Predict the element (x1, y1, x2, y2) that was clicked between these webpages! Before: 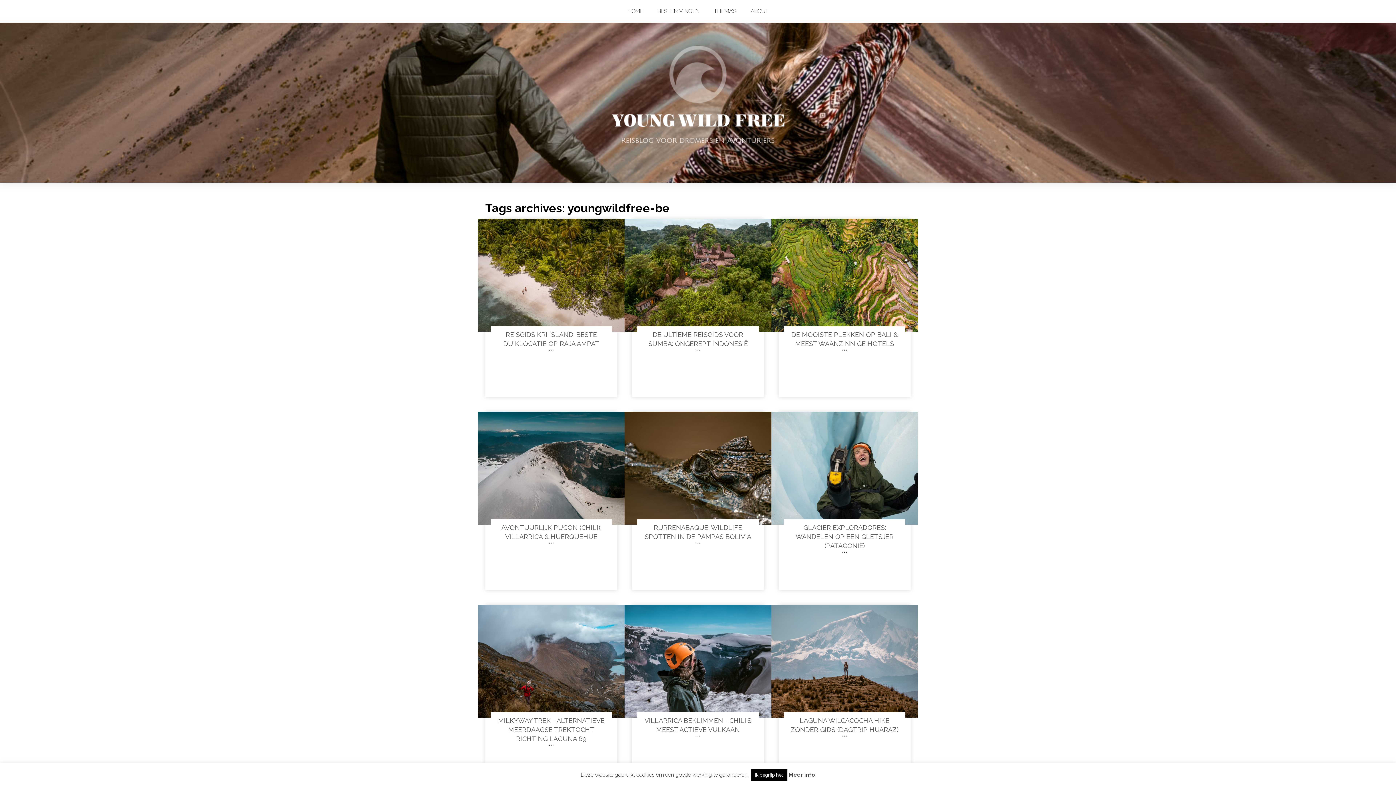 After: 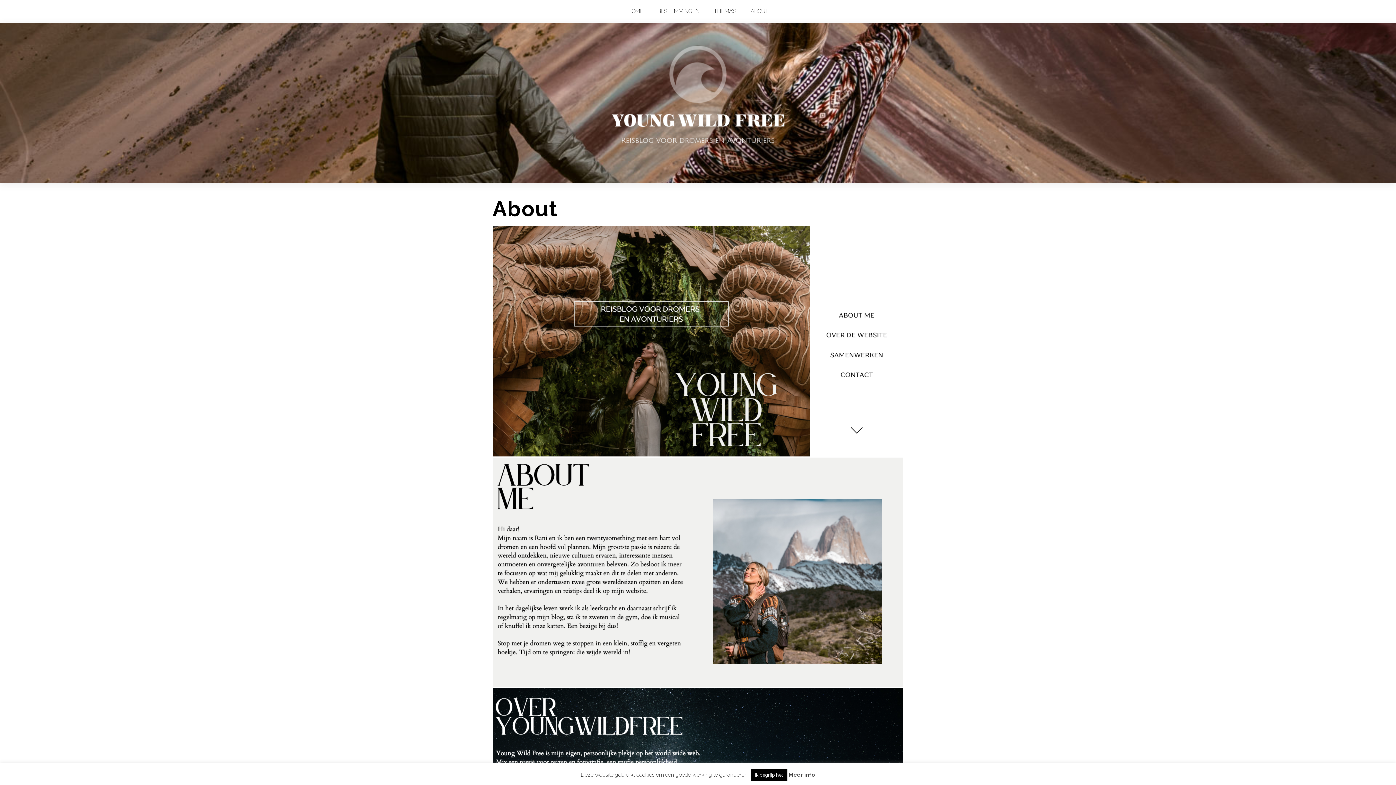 Action: bbox: (747, 5, 772, 17) label: ABOUT